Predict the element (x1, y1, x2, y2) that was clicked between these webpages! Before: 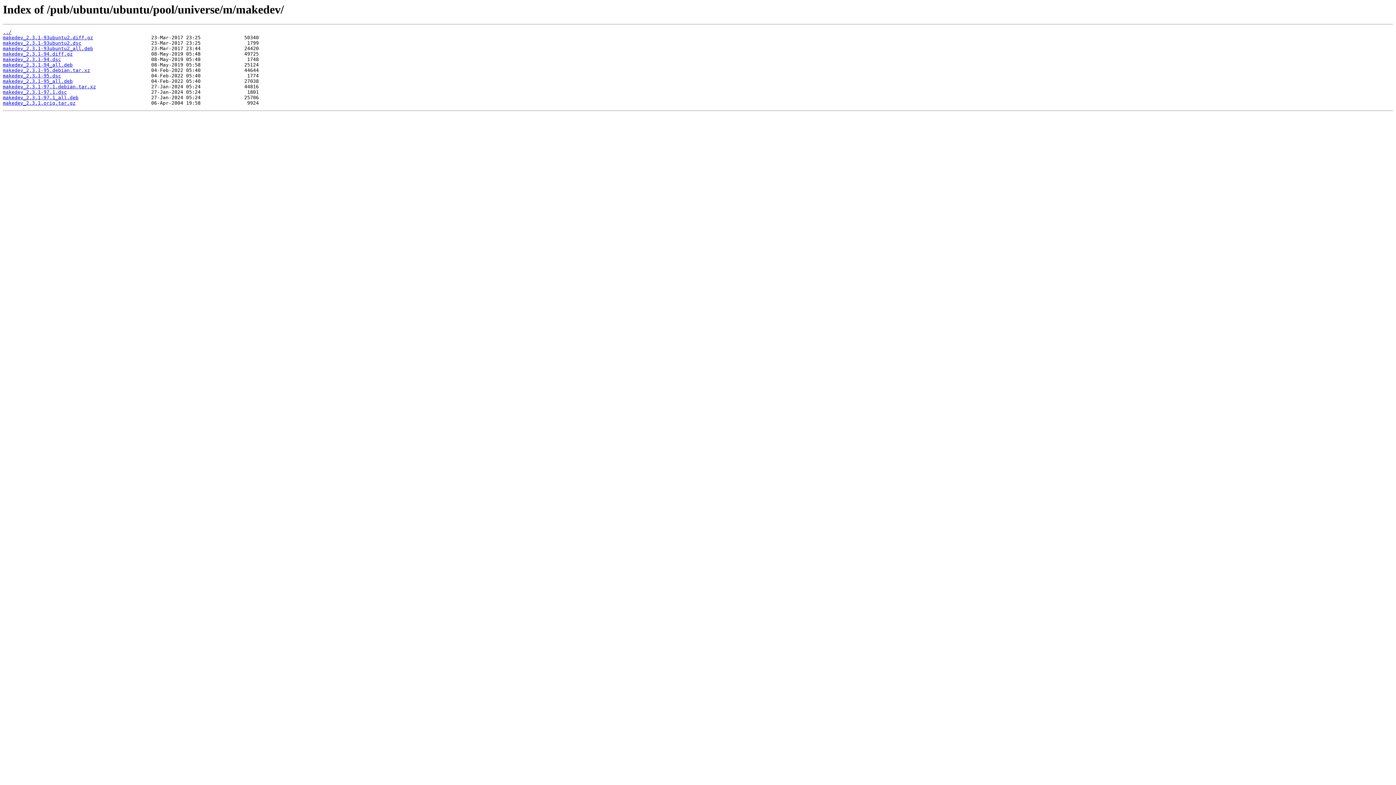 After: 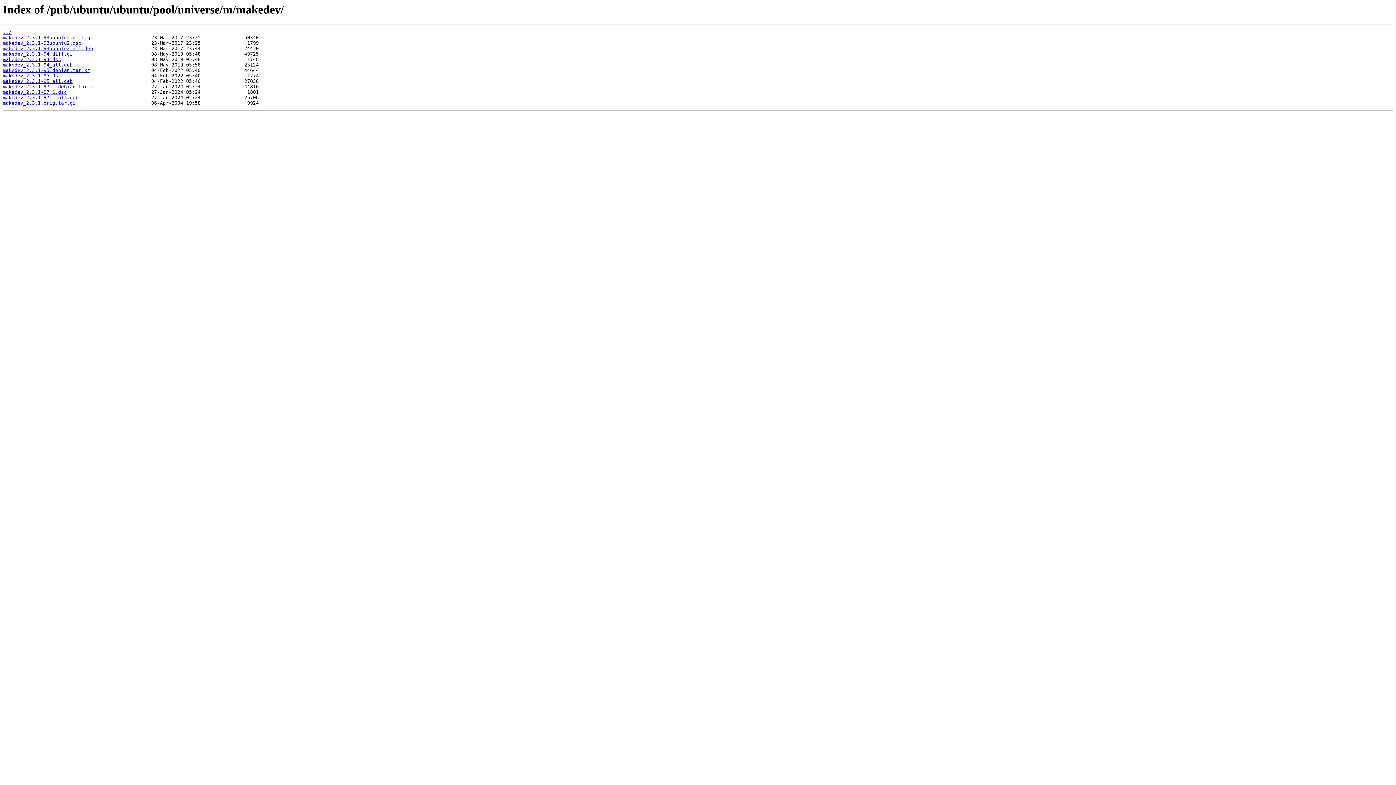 Action: label: makedev_2.3.1-94.dsc bbox: (2, 56, 61, 62)